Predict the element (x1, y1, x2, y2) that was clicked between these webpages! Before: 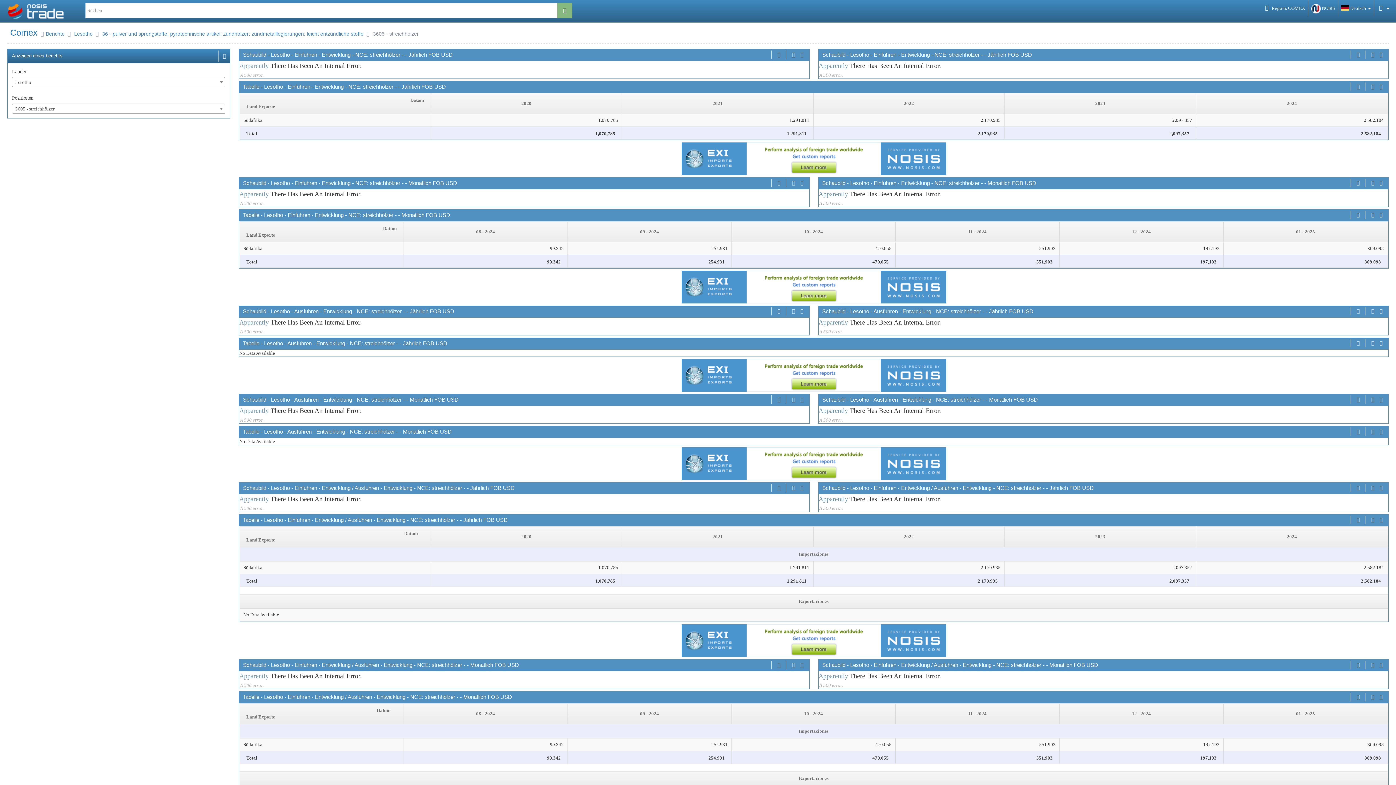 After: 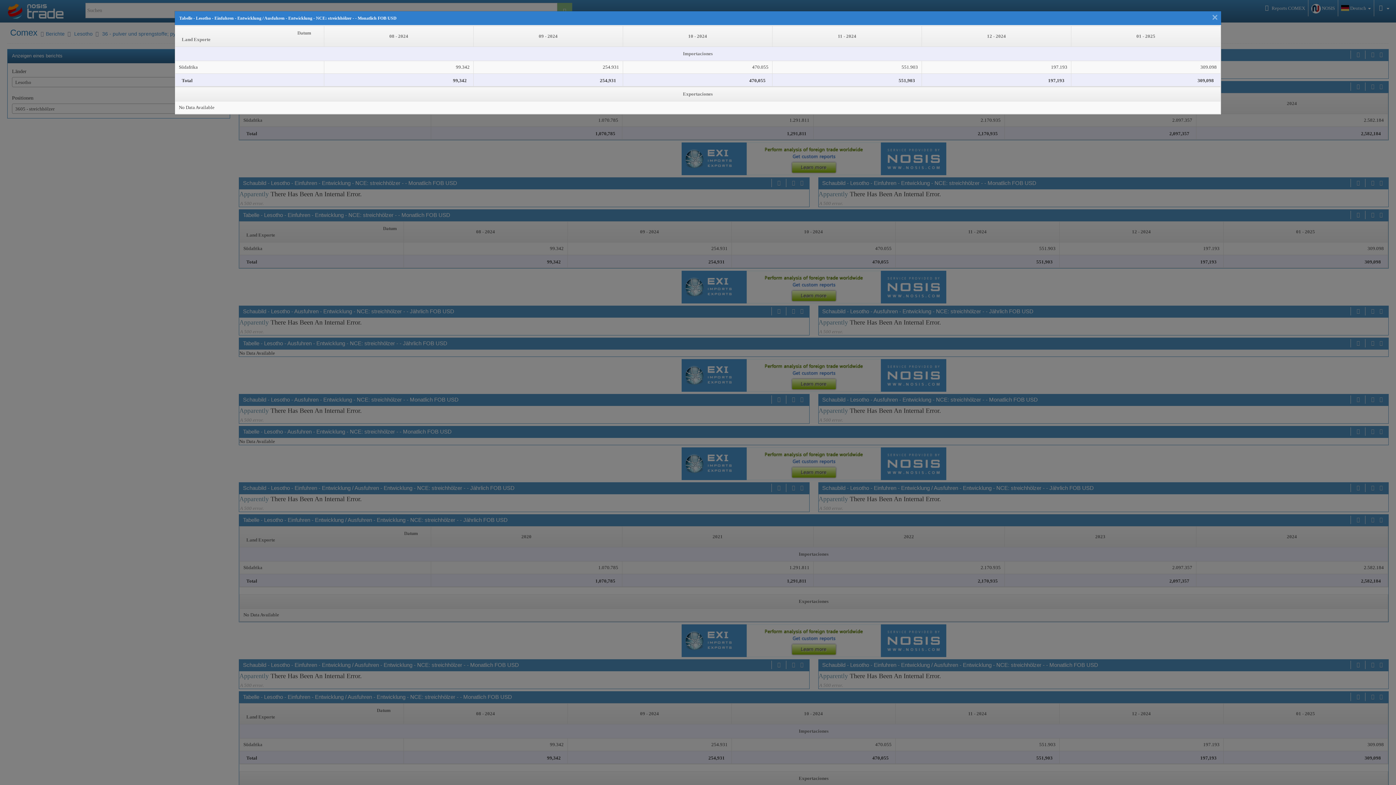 Action: bbox: (1378, 693, 1384, 701)